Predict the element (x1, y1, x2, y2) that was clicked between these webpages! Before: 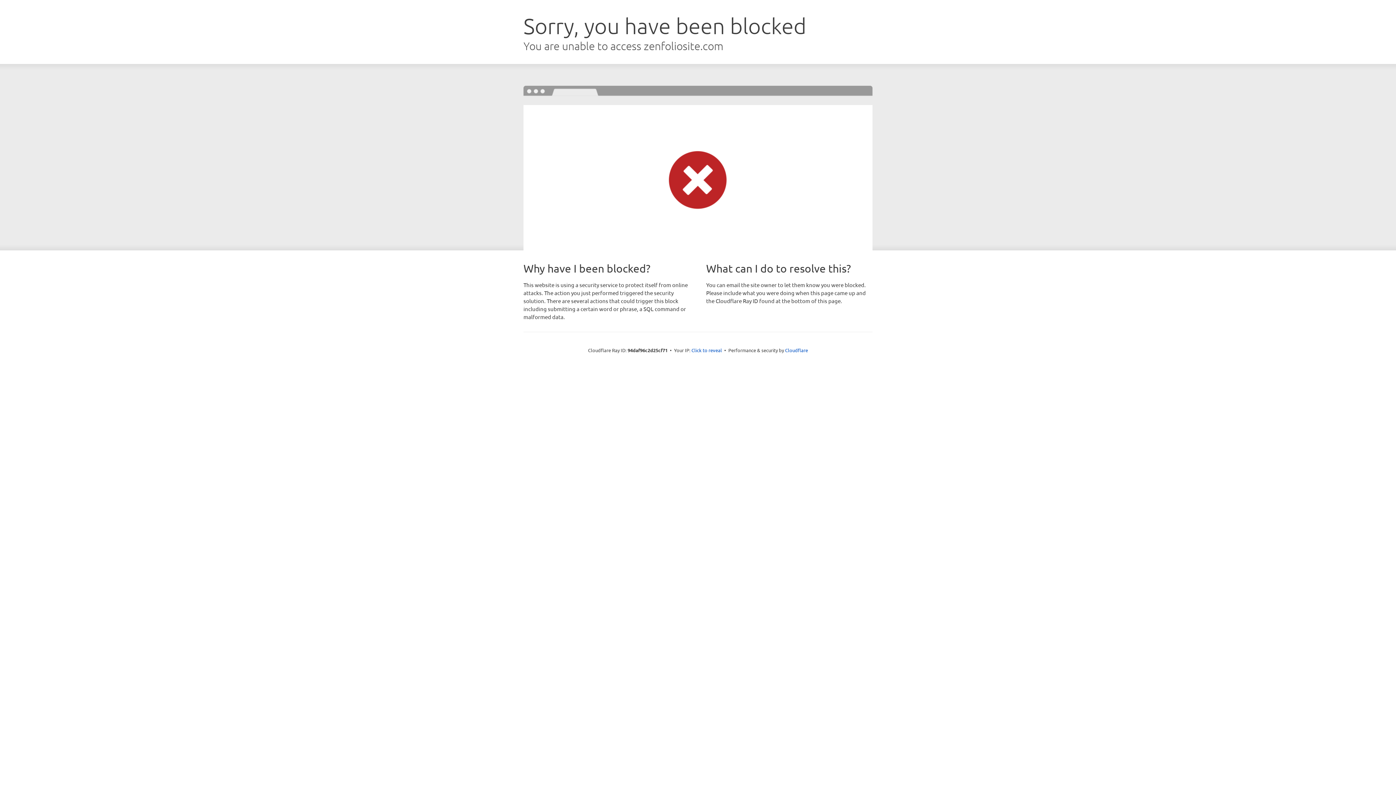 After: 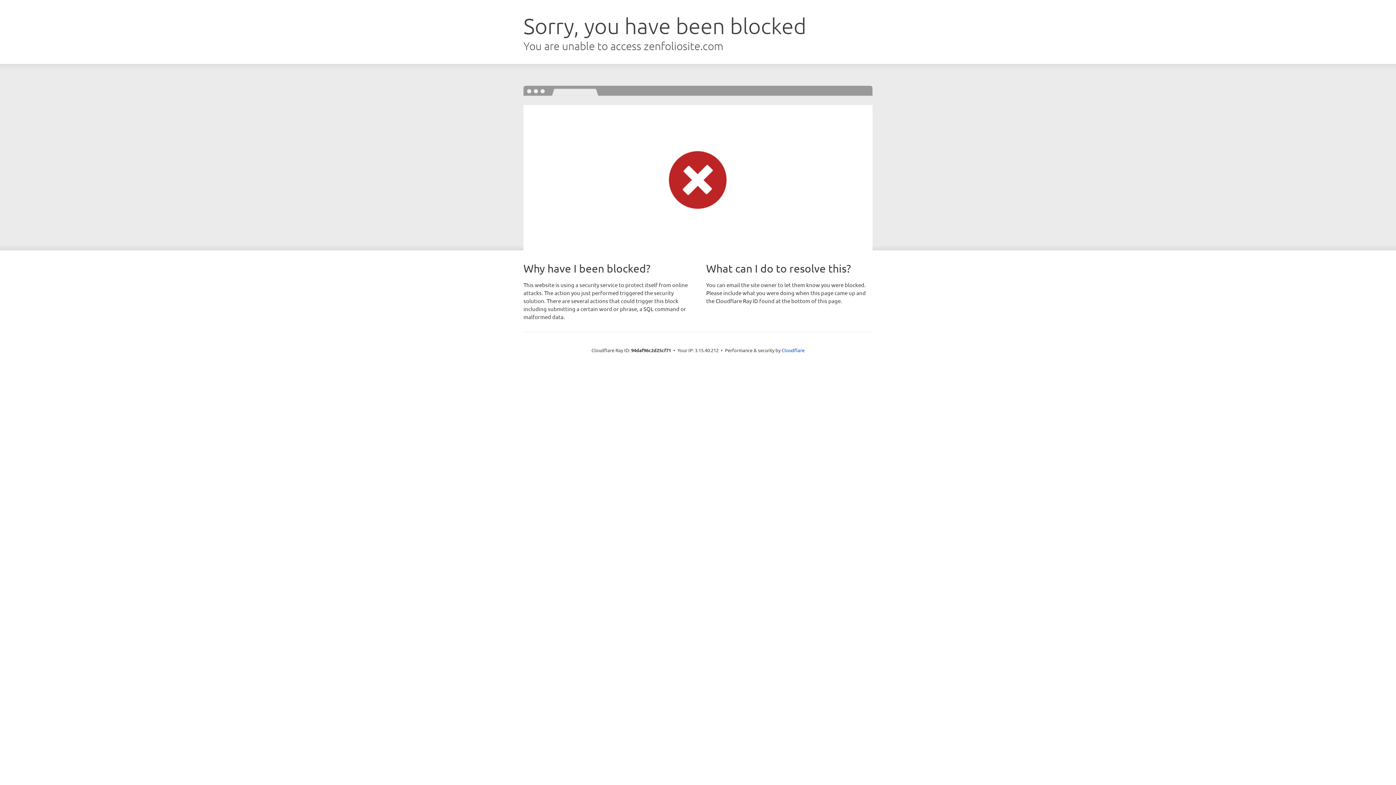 Action: label: Click to reveal bbox: (691, 346, 722, 353)